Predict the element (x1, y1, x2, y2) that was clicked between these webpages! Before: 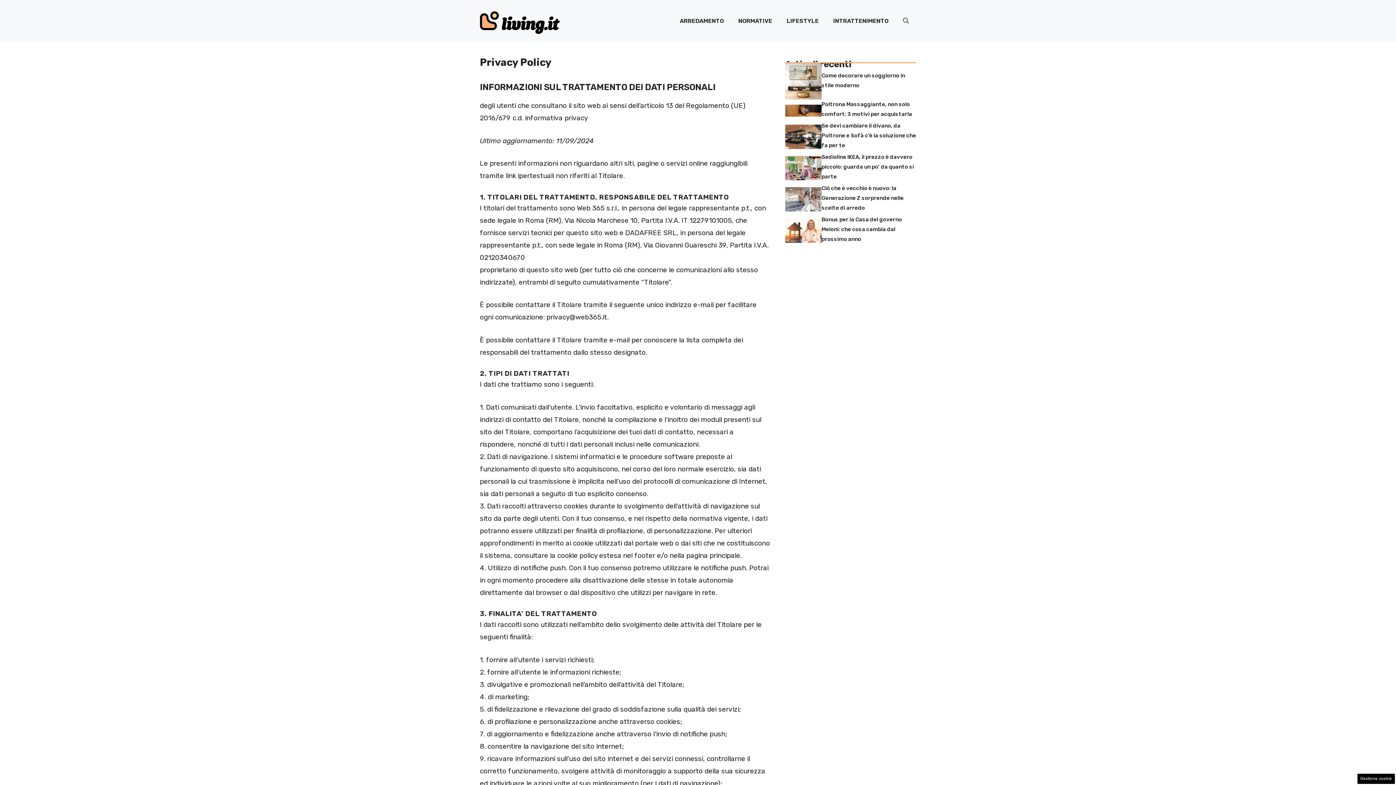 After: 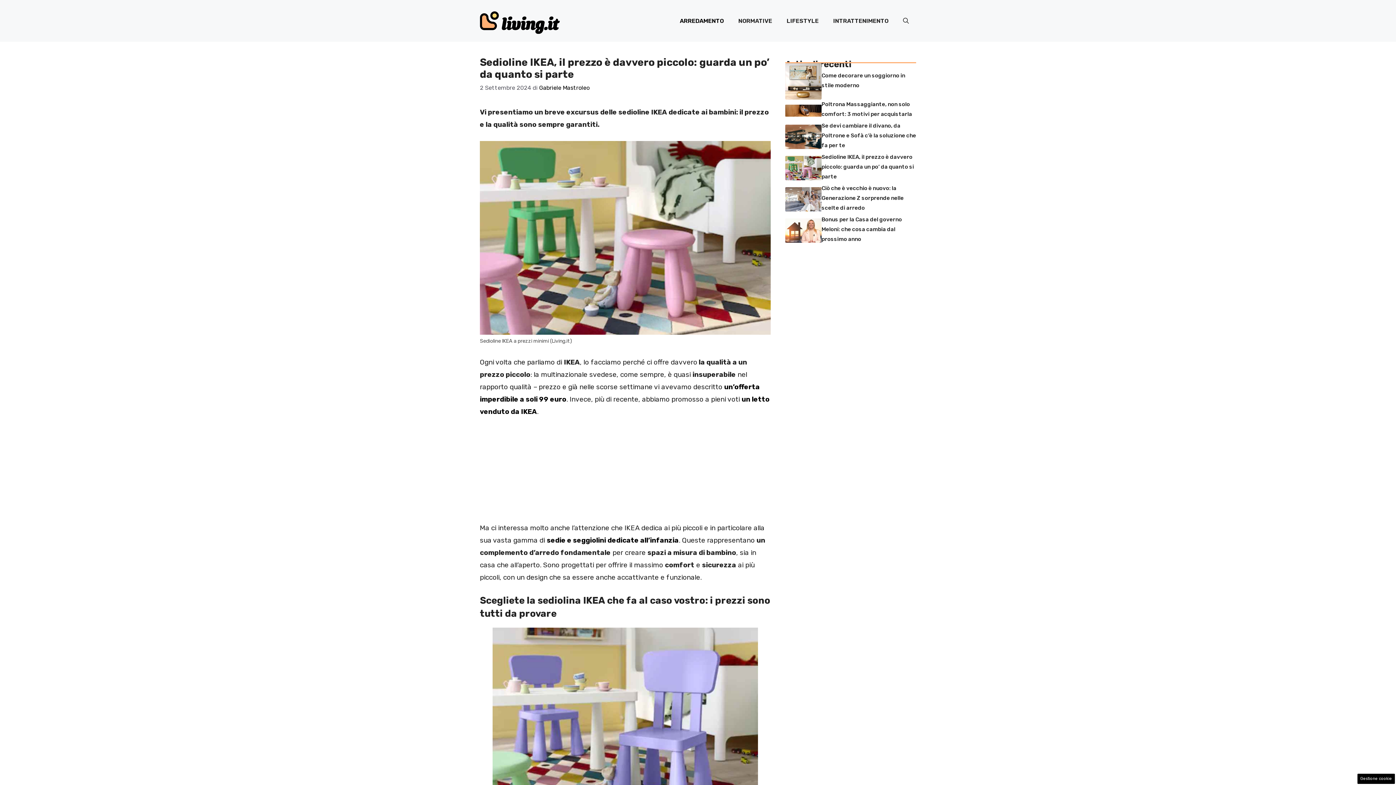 Action: bbox: (785, 163, 821, 171)